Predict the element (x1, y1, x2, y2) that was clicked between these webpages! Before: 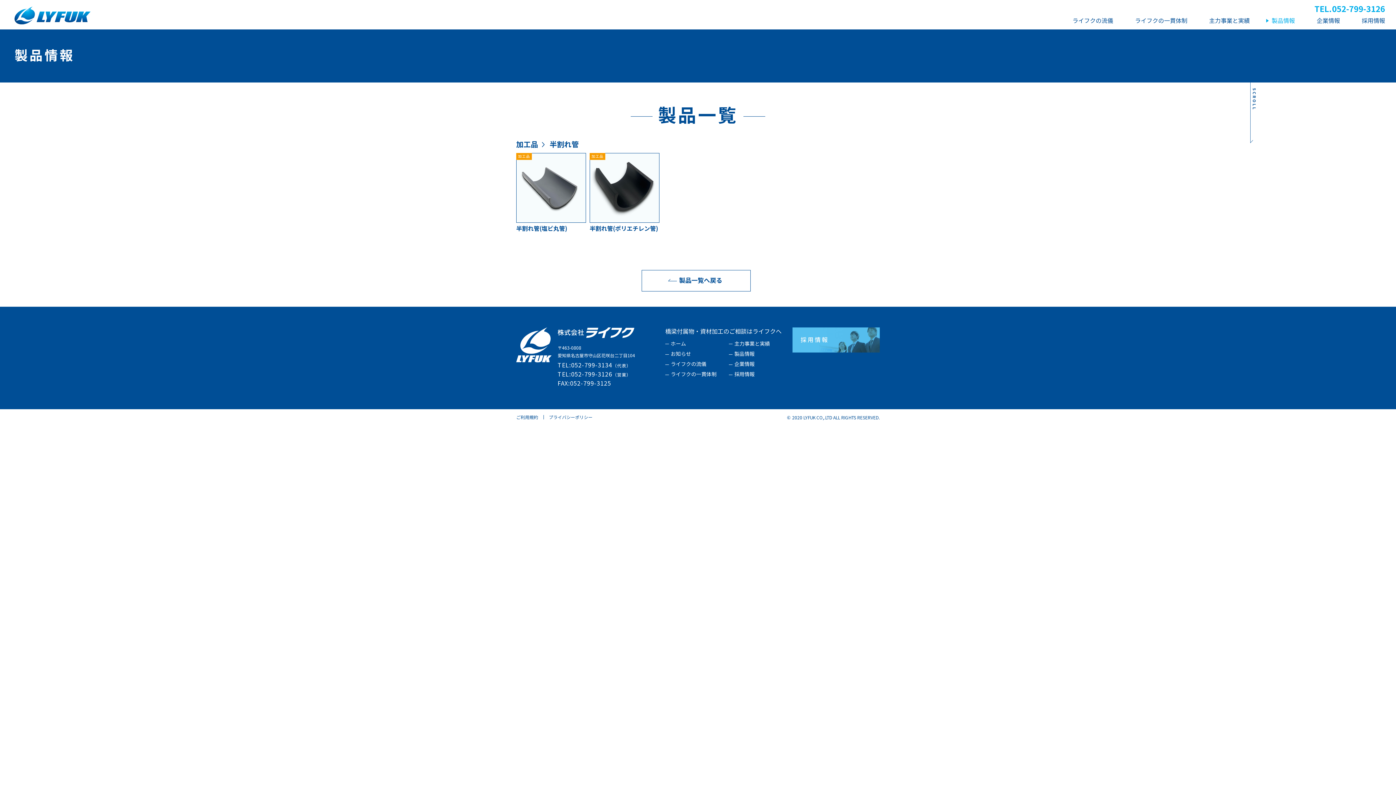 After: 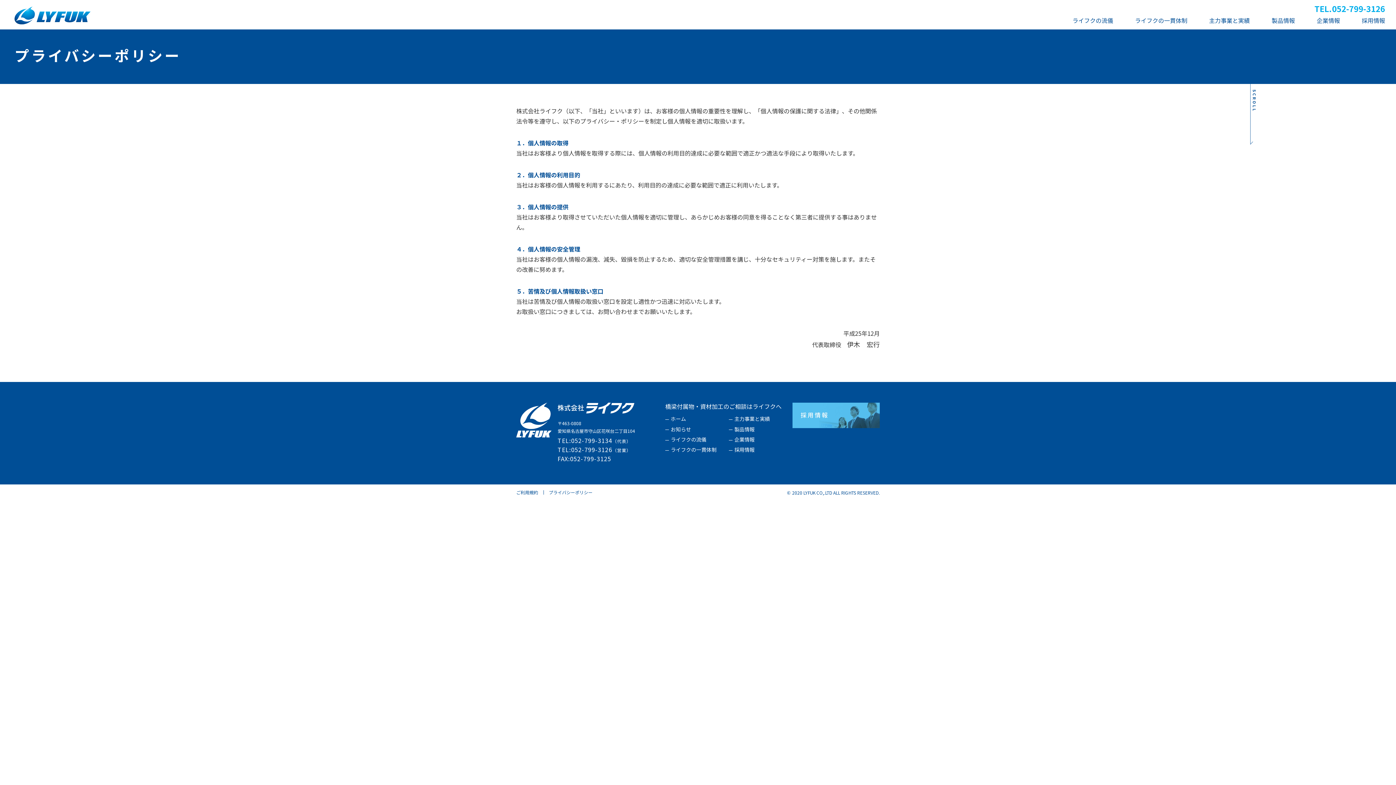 Action: bbox: (545, 412, 596, 422) label: プライバシーポリシー